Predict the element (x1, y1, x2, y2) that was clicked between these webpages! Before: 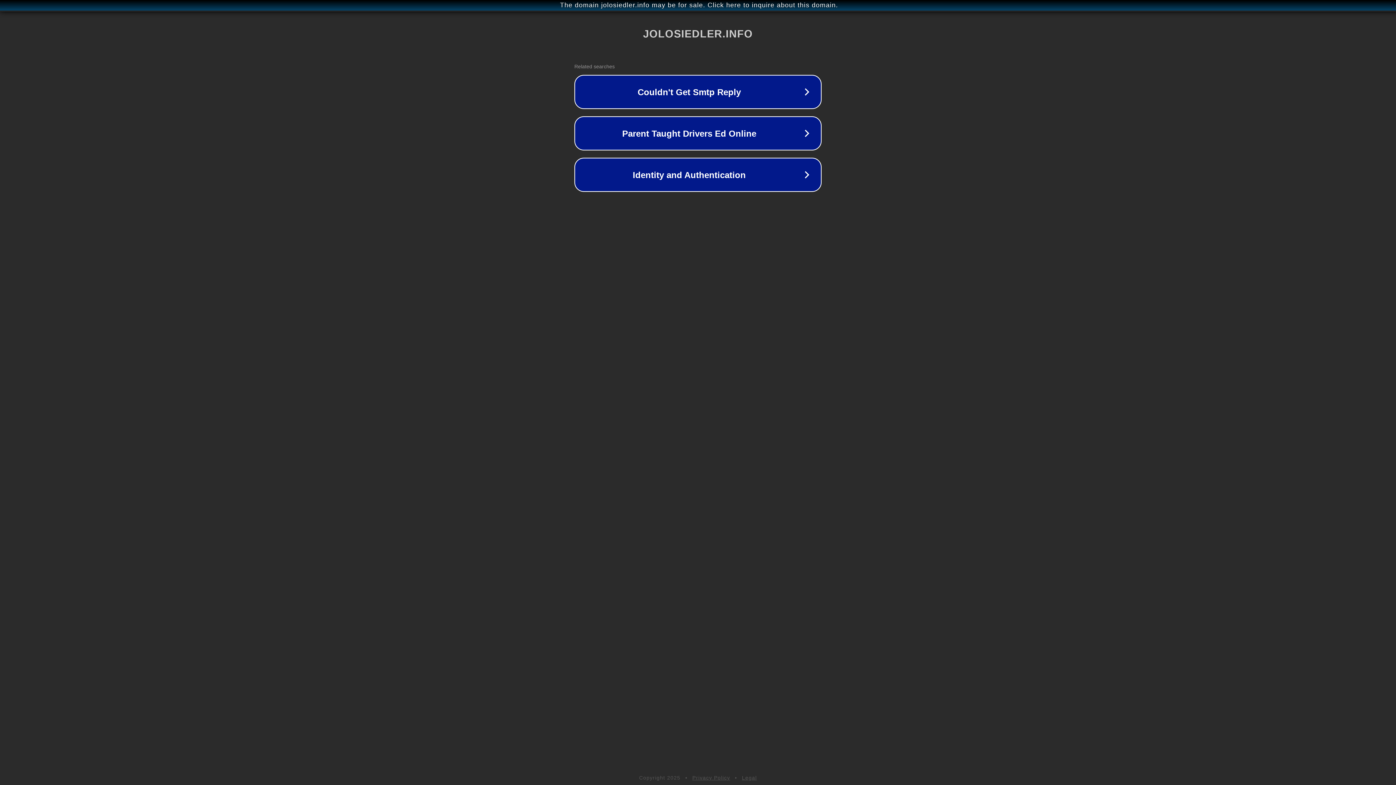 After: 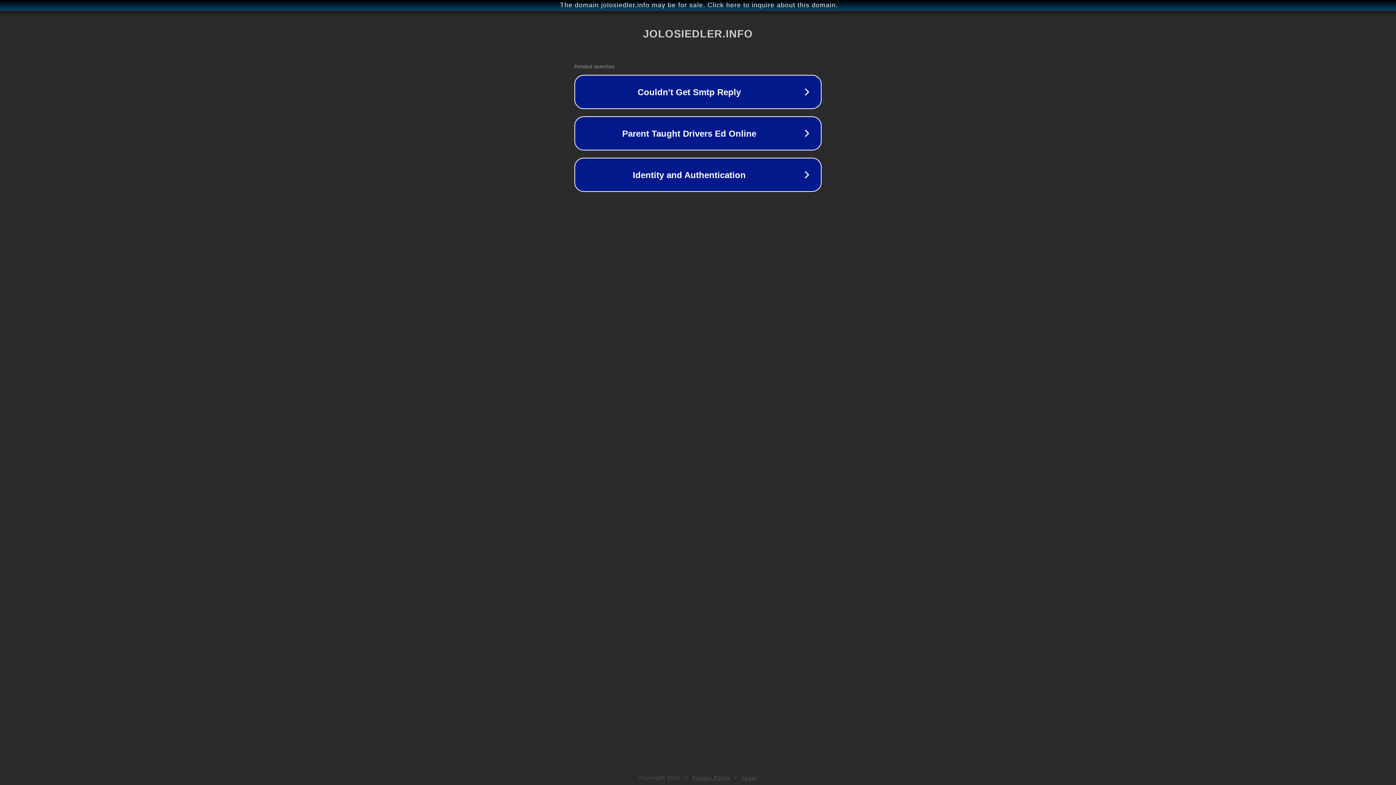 Action: label: Legal bbox: (742, 775, 757, 781)